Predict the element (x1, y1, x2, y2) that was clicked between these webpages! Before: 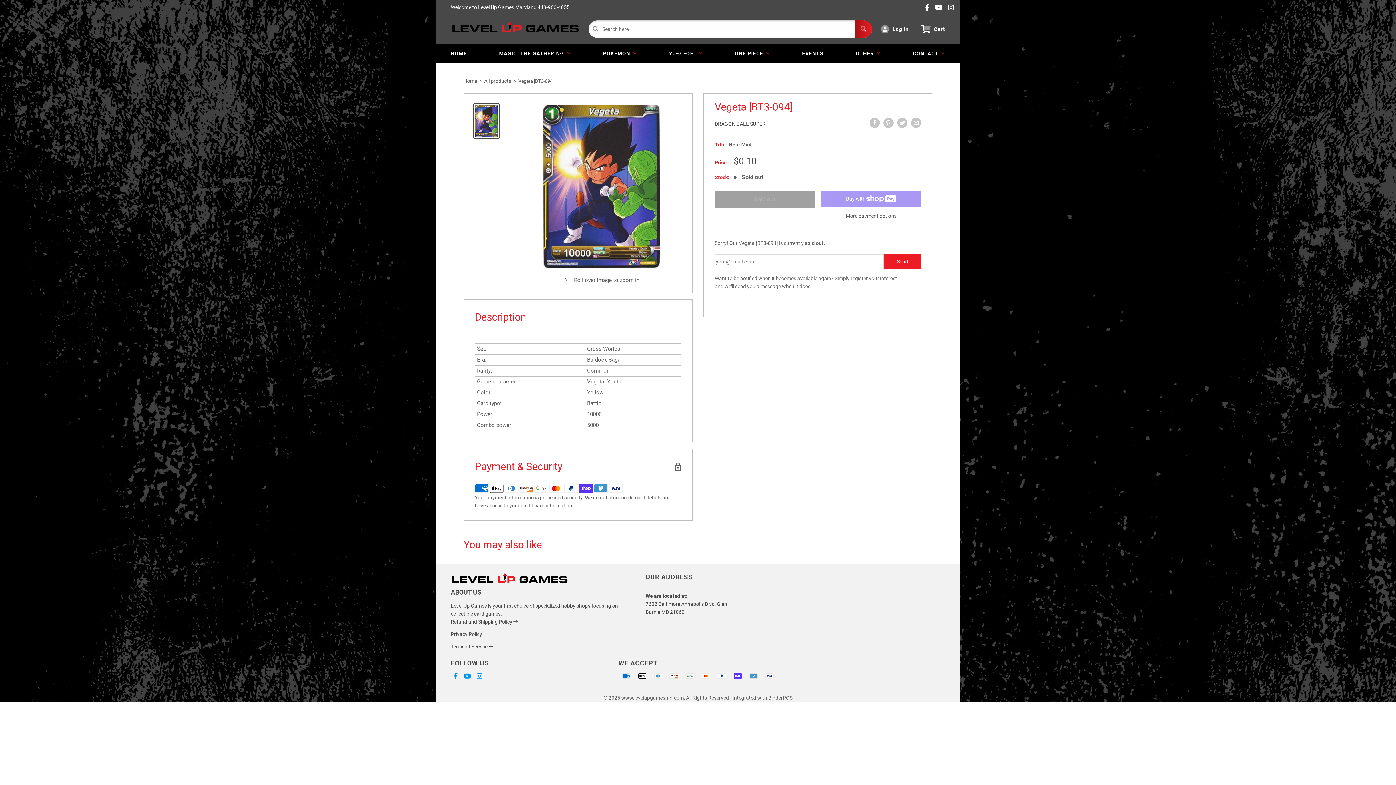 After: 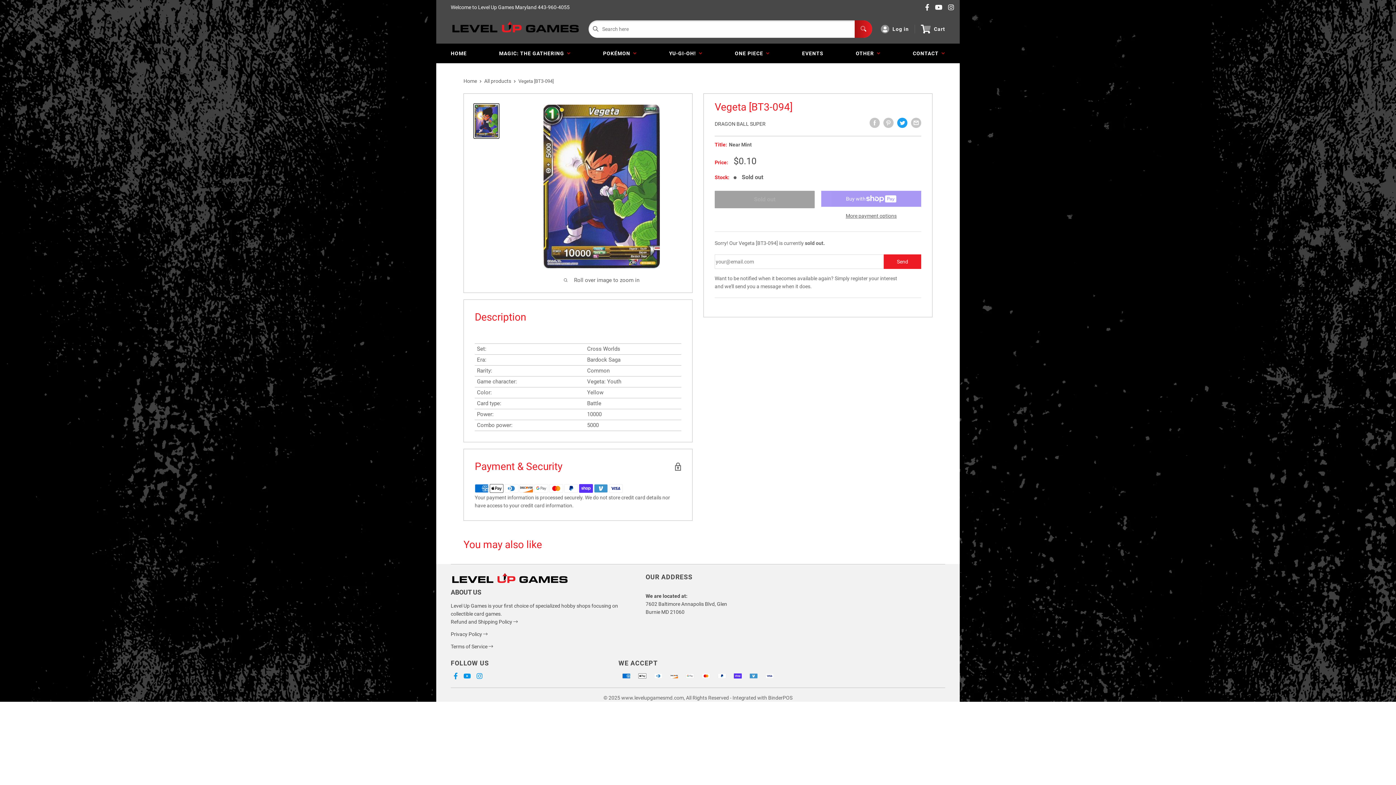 Action: bbox: (897, 117, 907, 128) label: Tweet on Twitter